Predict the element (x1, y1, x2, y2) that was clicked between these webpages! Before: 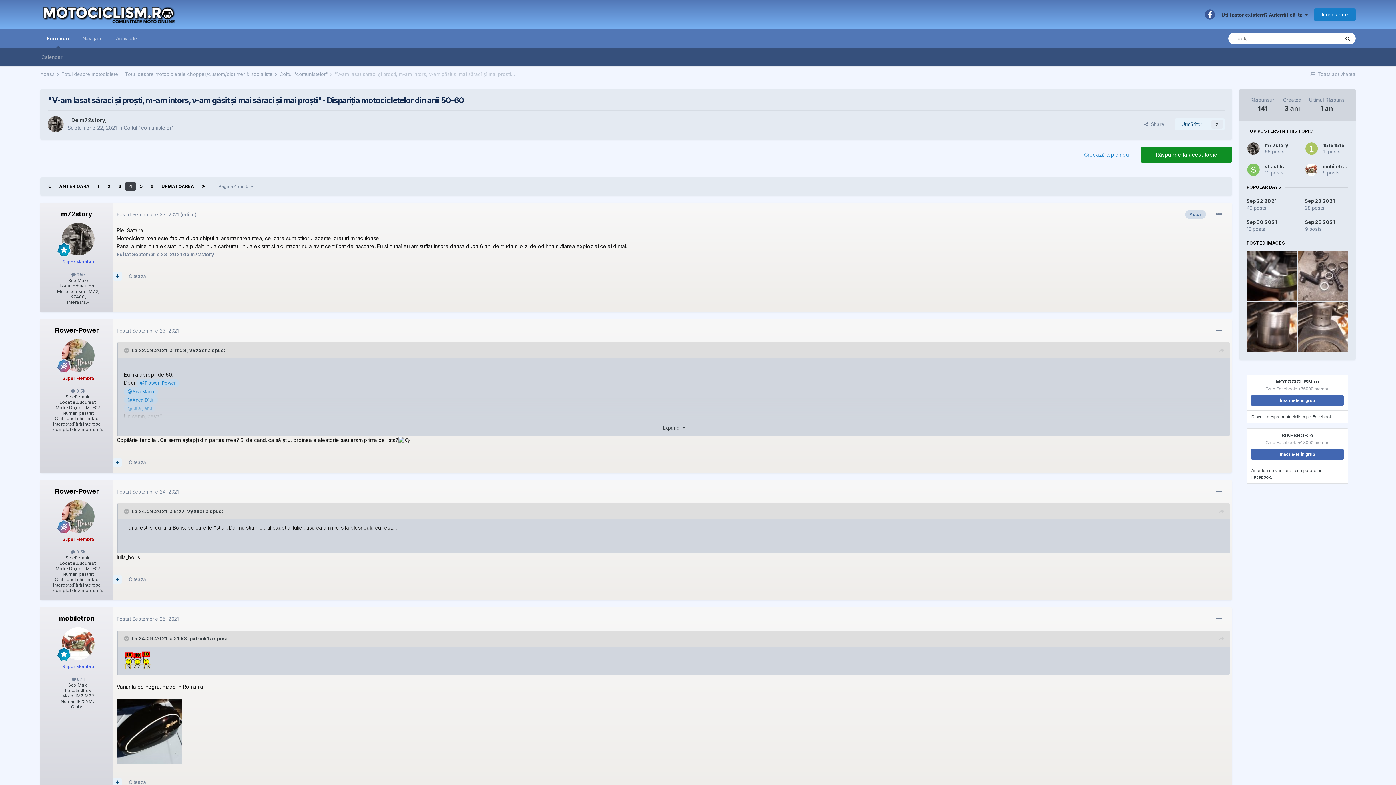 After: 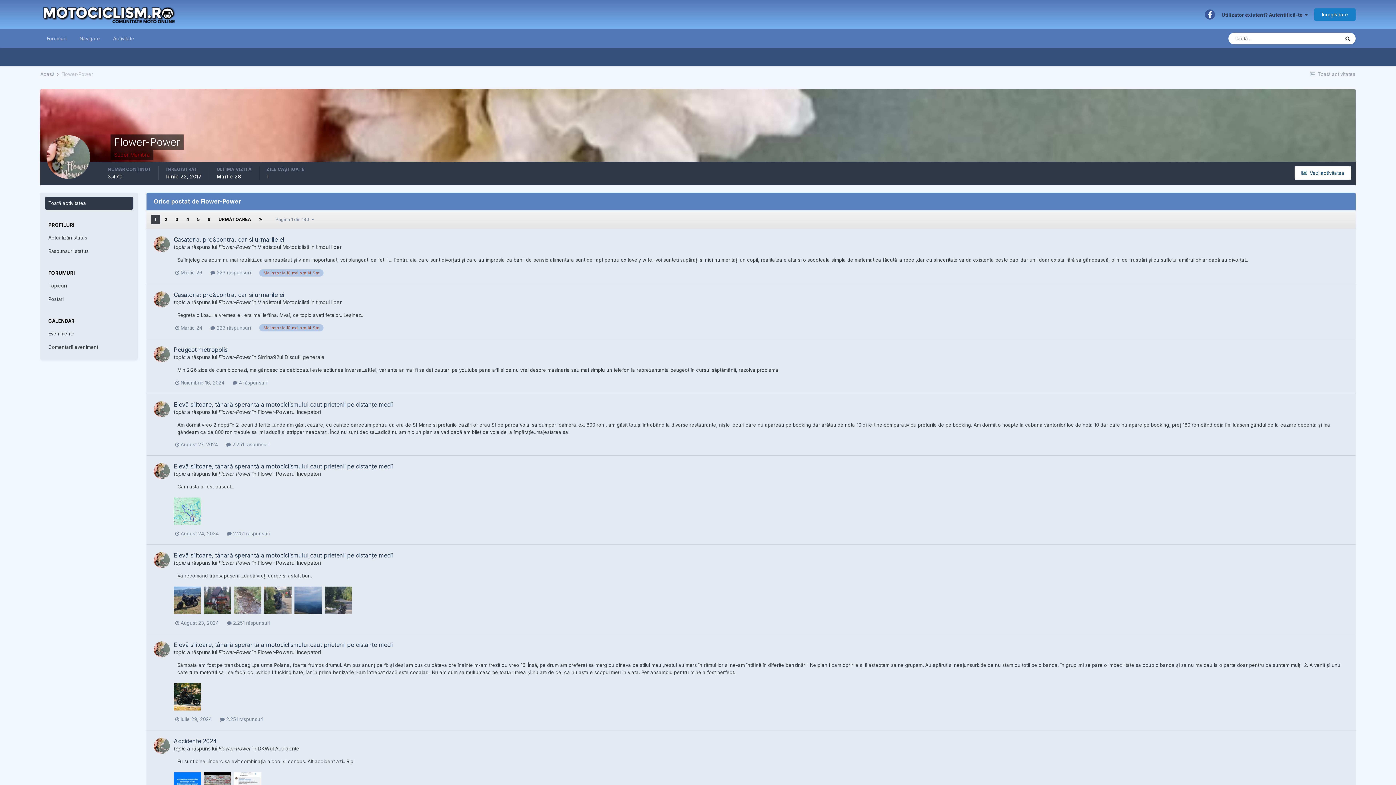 Action: bbox: (70, 549, 85, 555) label:  3,5k